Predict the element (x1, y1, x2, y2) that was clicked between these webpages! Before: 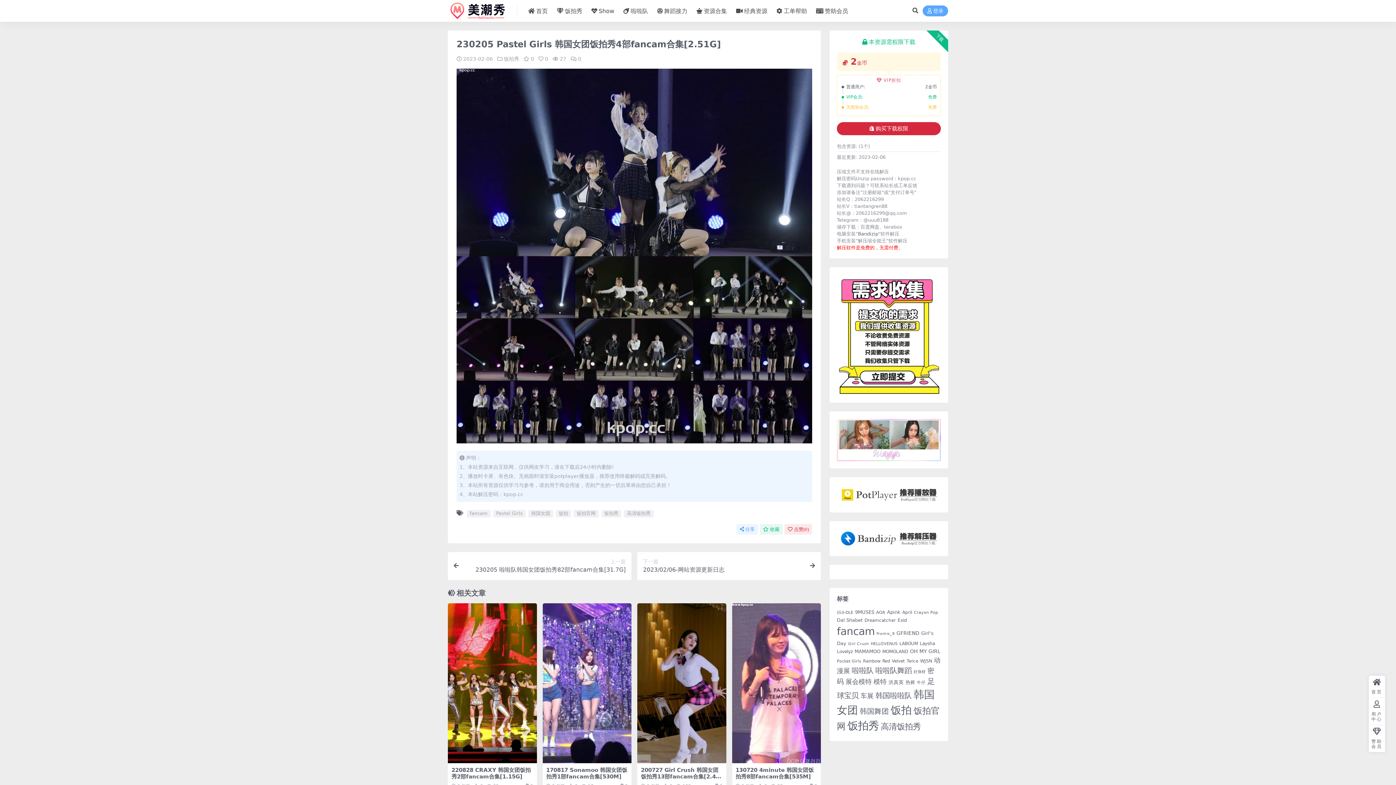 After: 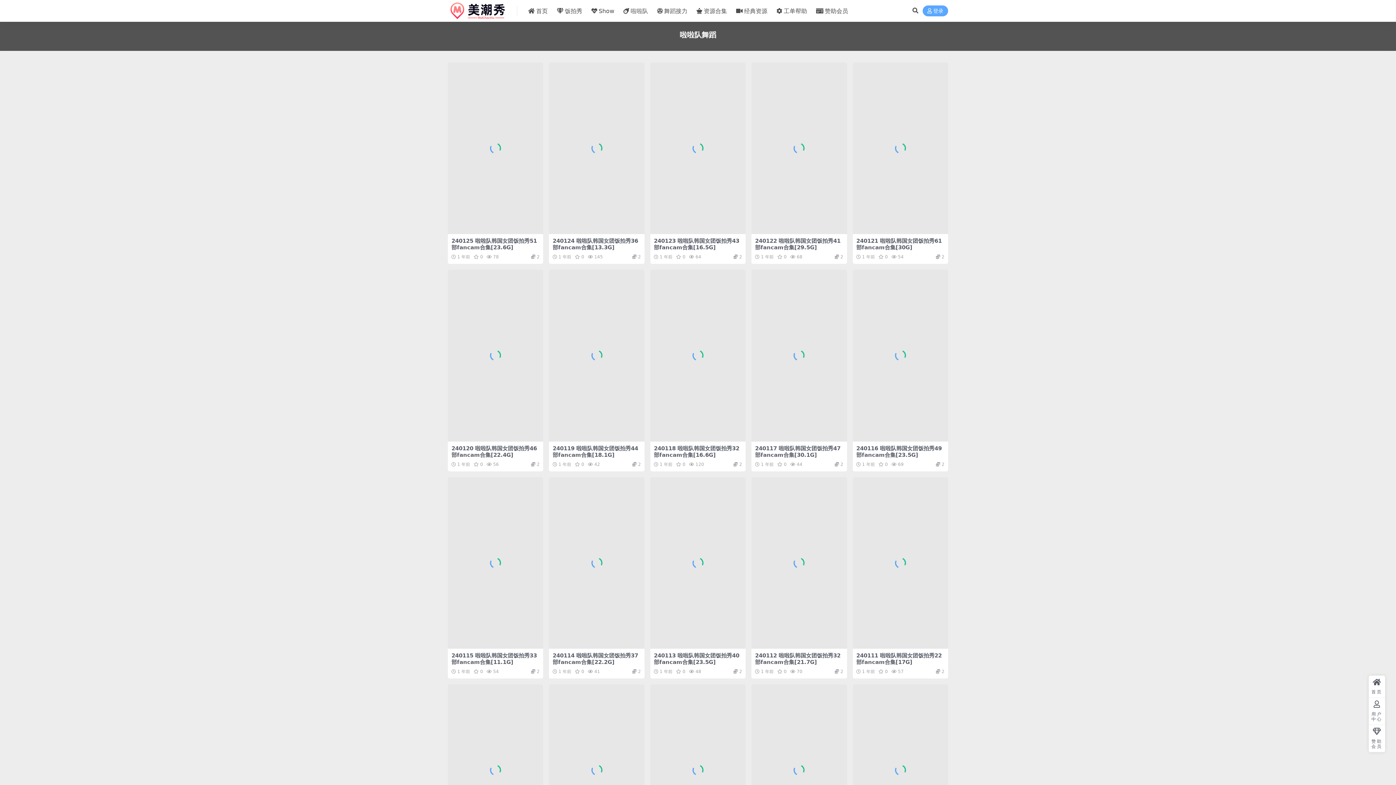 Action: label: 啦啦队舞蹈 (2,039 项) bbox: (875, 666, 912, 675)